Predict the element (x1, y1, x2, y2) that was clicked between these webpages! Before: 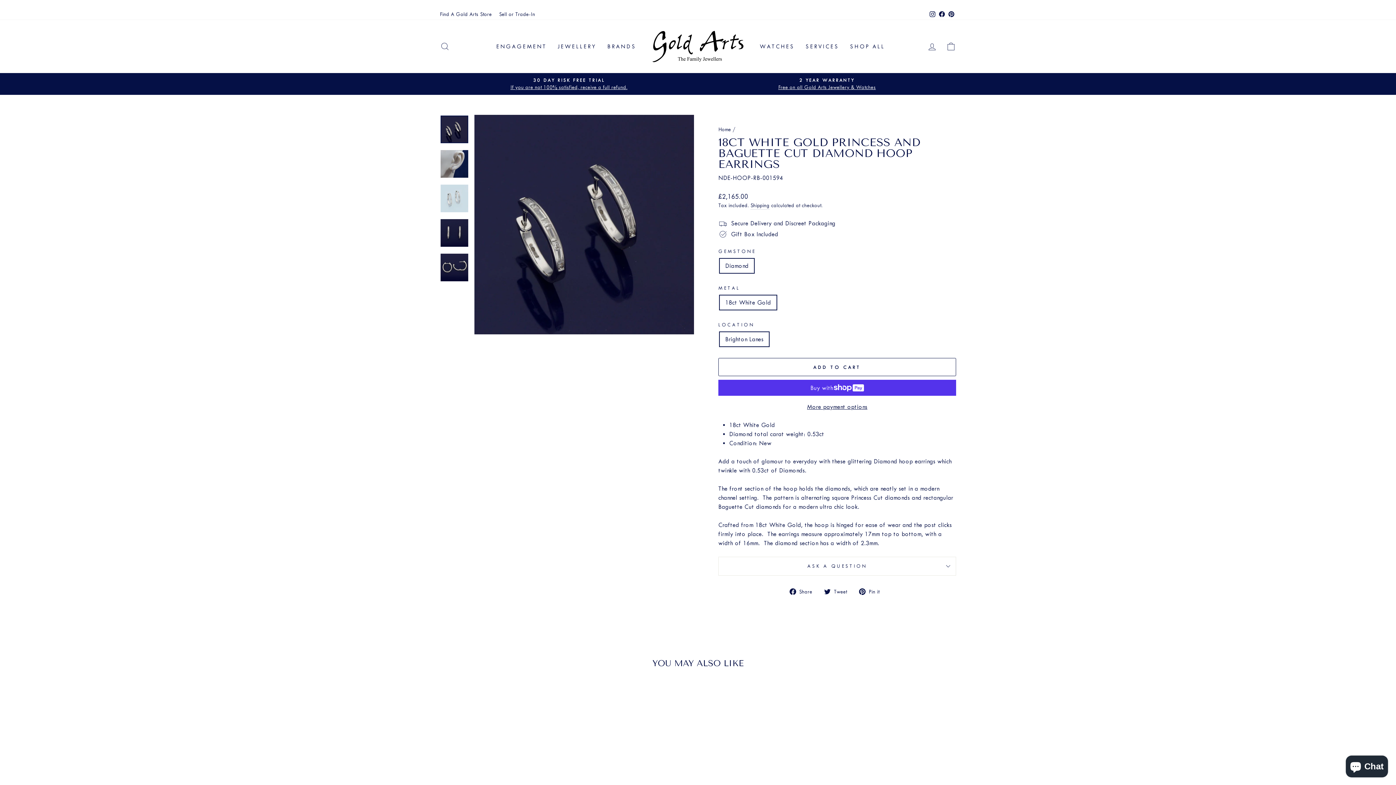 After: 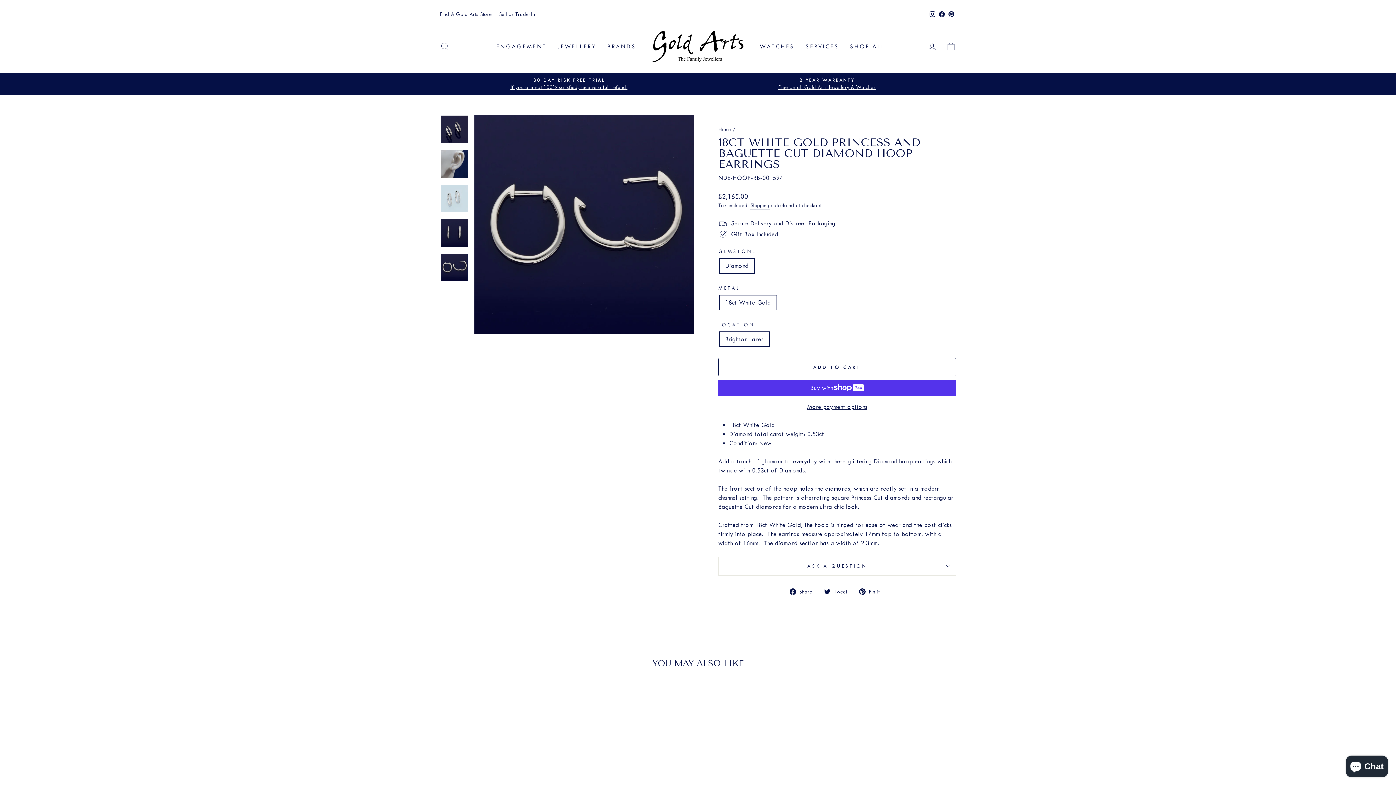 Action: bbox: (440, 253, 468, 281)